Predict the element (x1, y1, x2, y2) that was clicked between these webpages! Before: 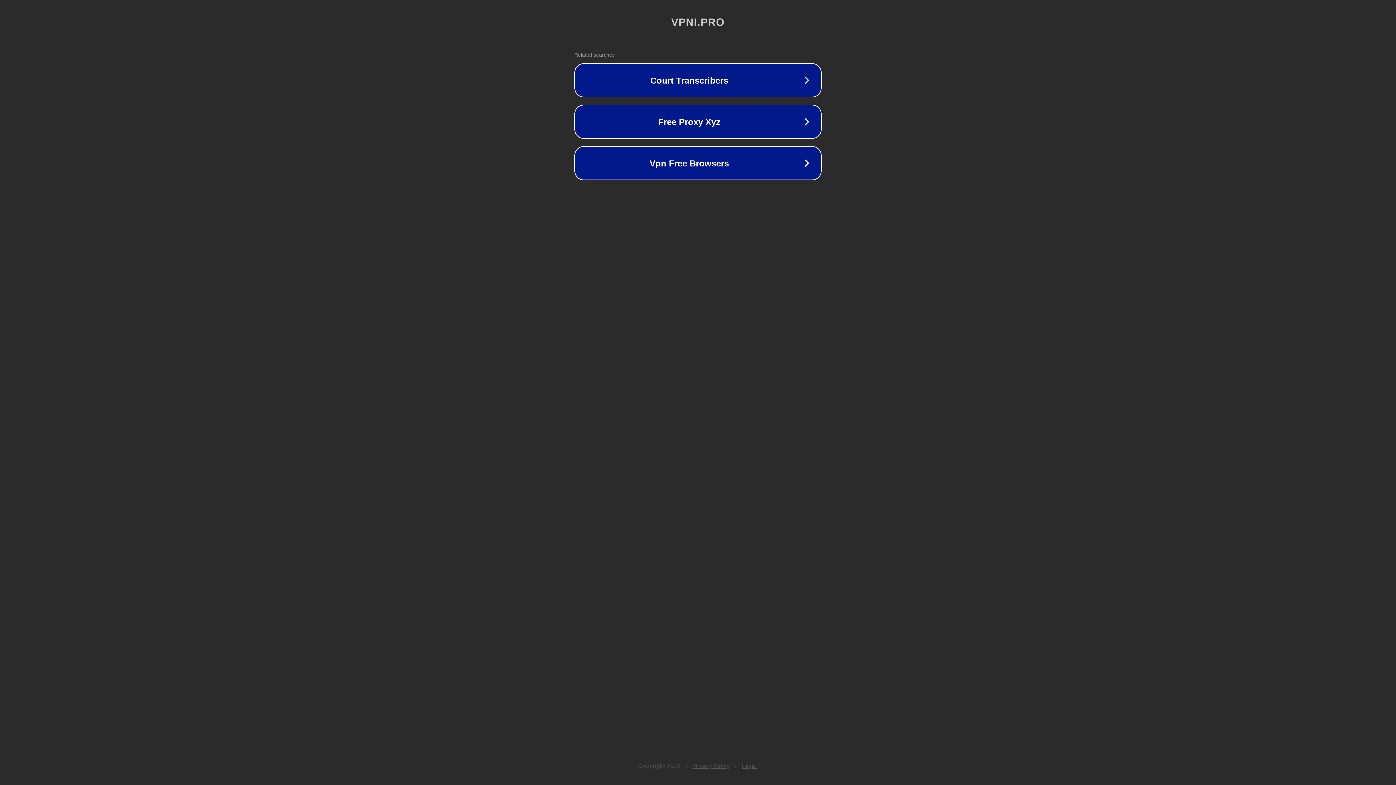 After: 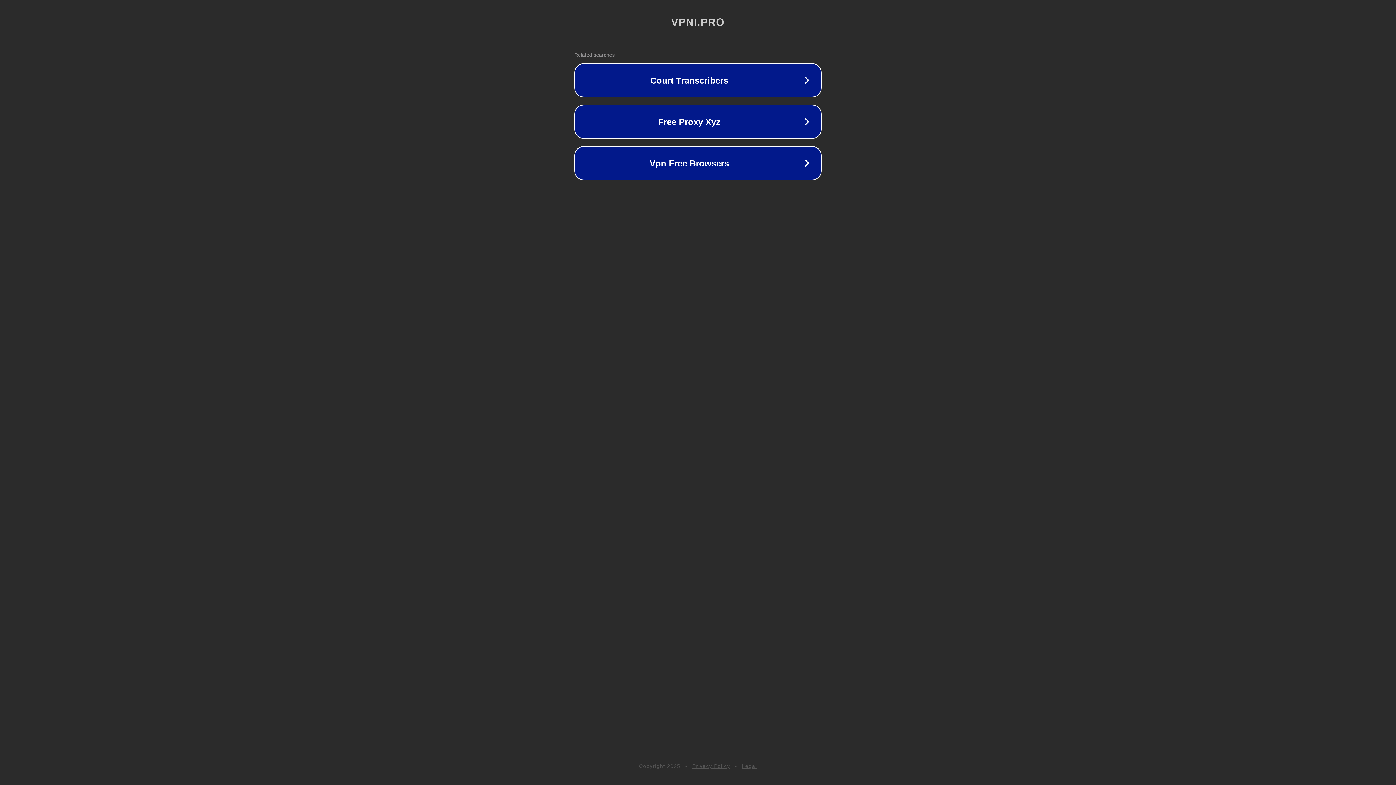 Action: label: Privacy Policy bbox: (692, 763, 730, 769)